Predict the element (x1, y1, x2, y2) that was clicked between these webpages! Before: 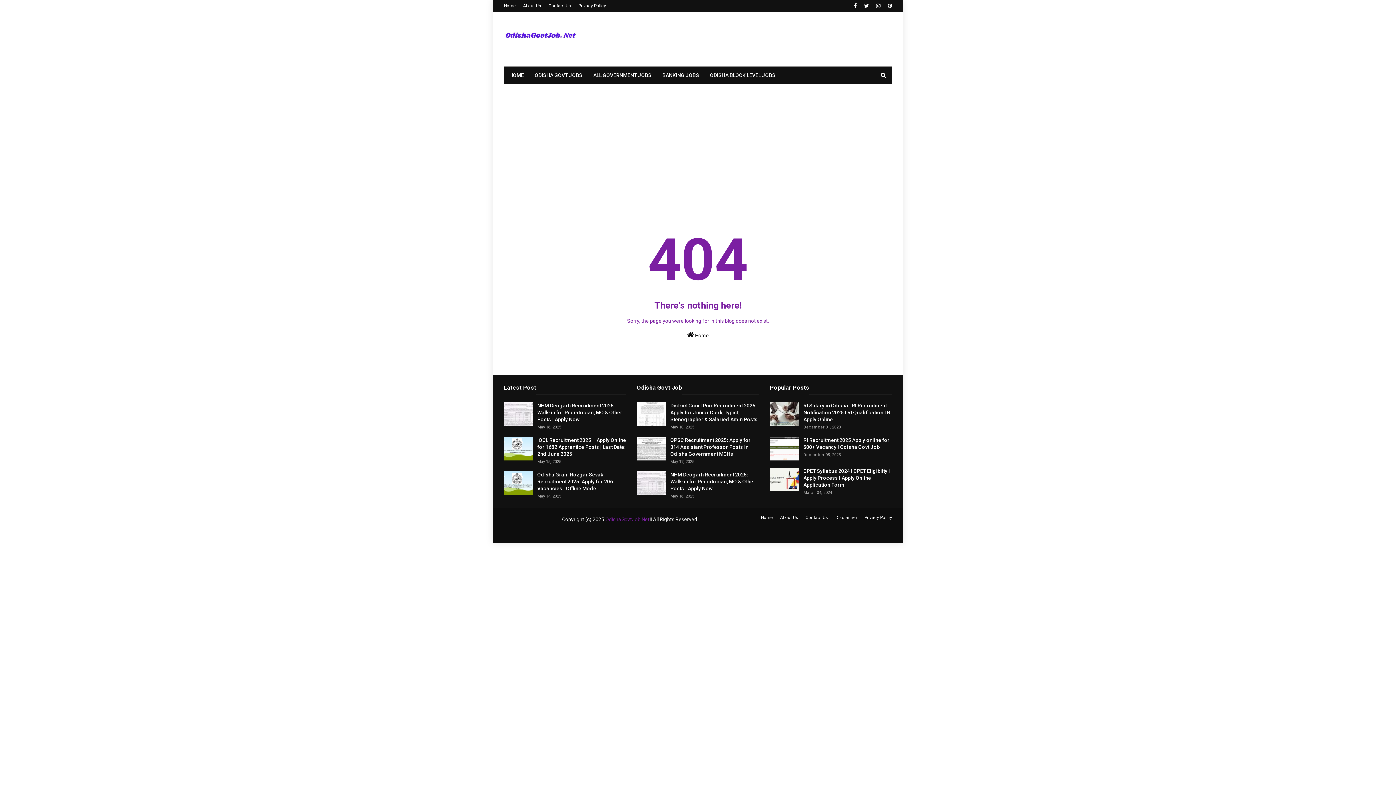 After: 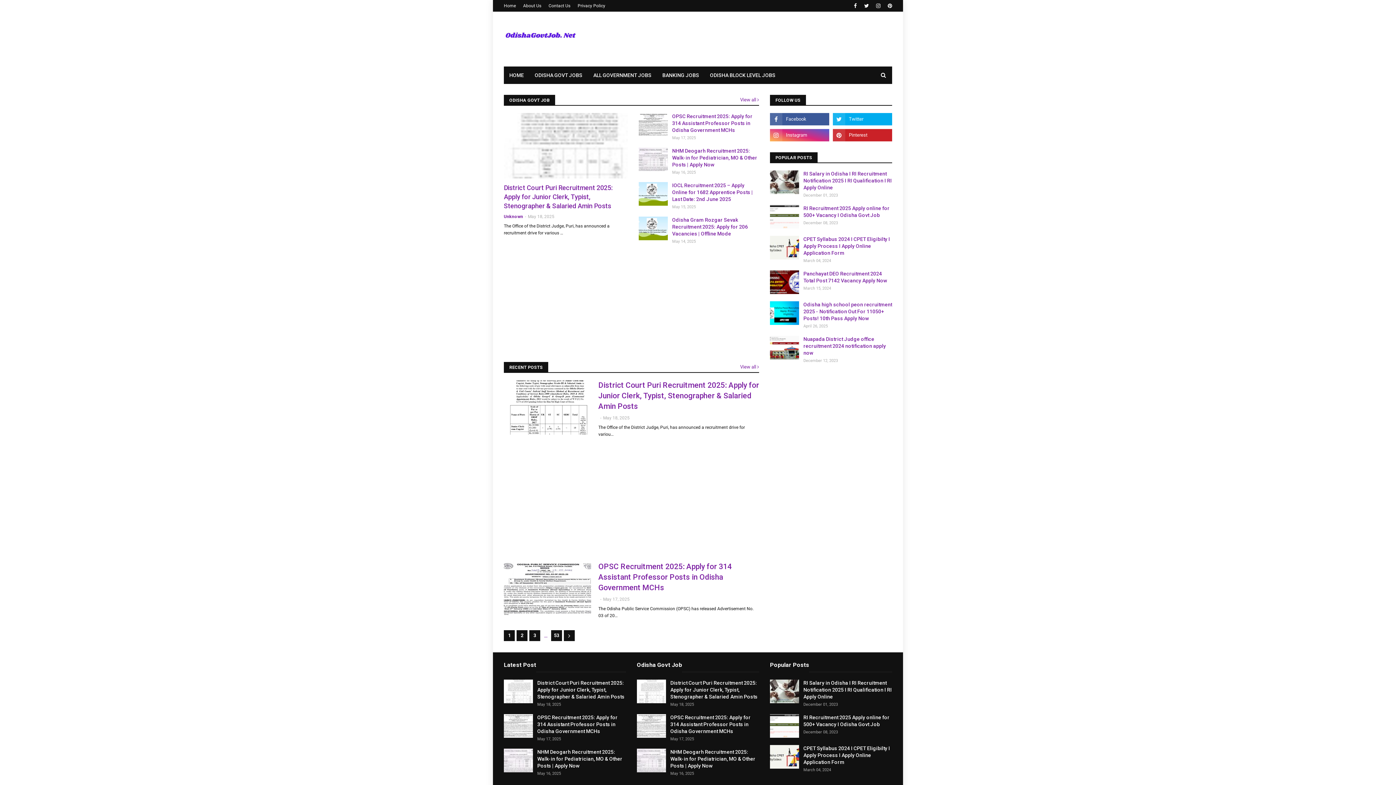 Action: label: Home bbox: (759, 511, 774, 524)